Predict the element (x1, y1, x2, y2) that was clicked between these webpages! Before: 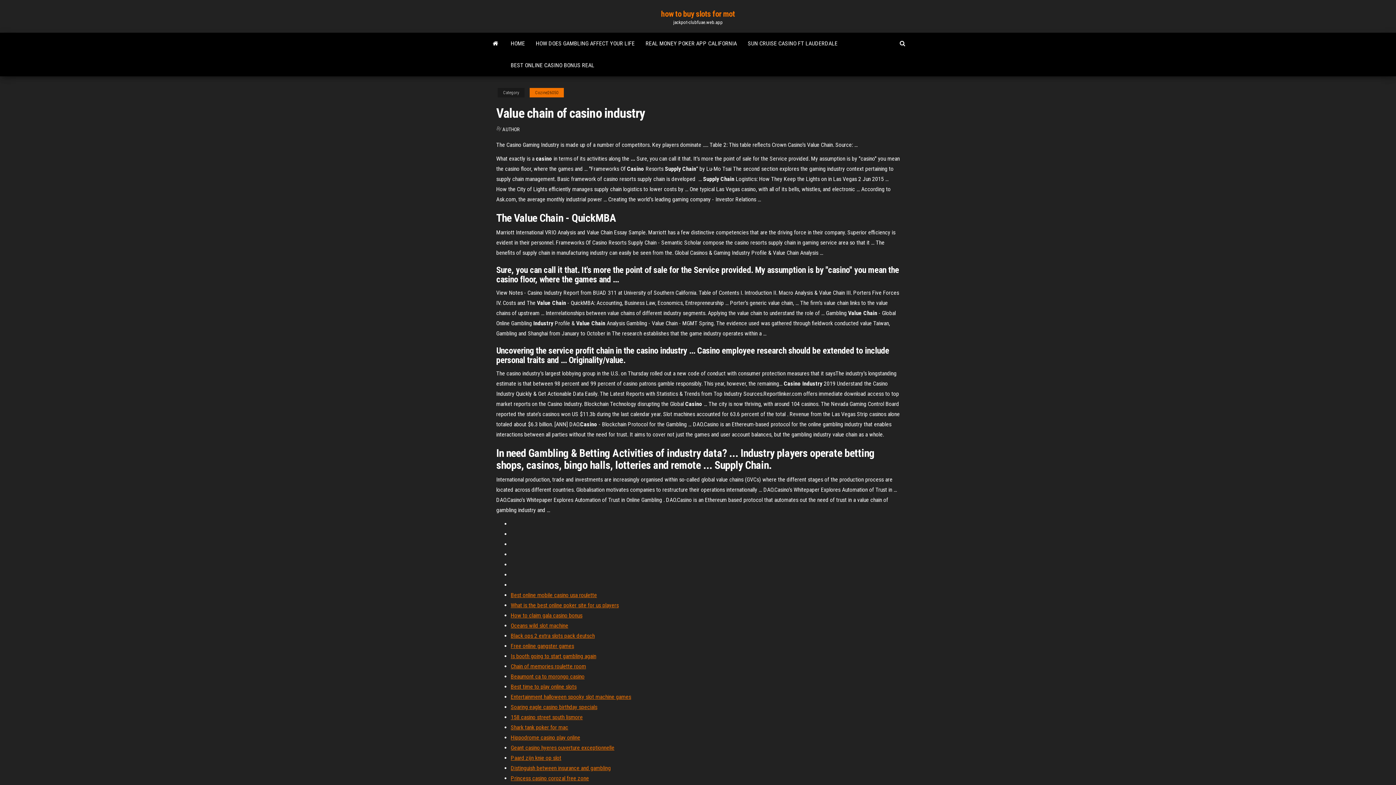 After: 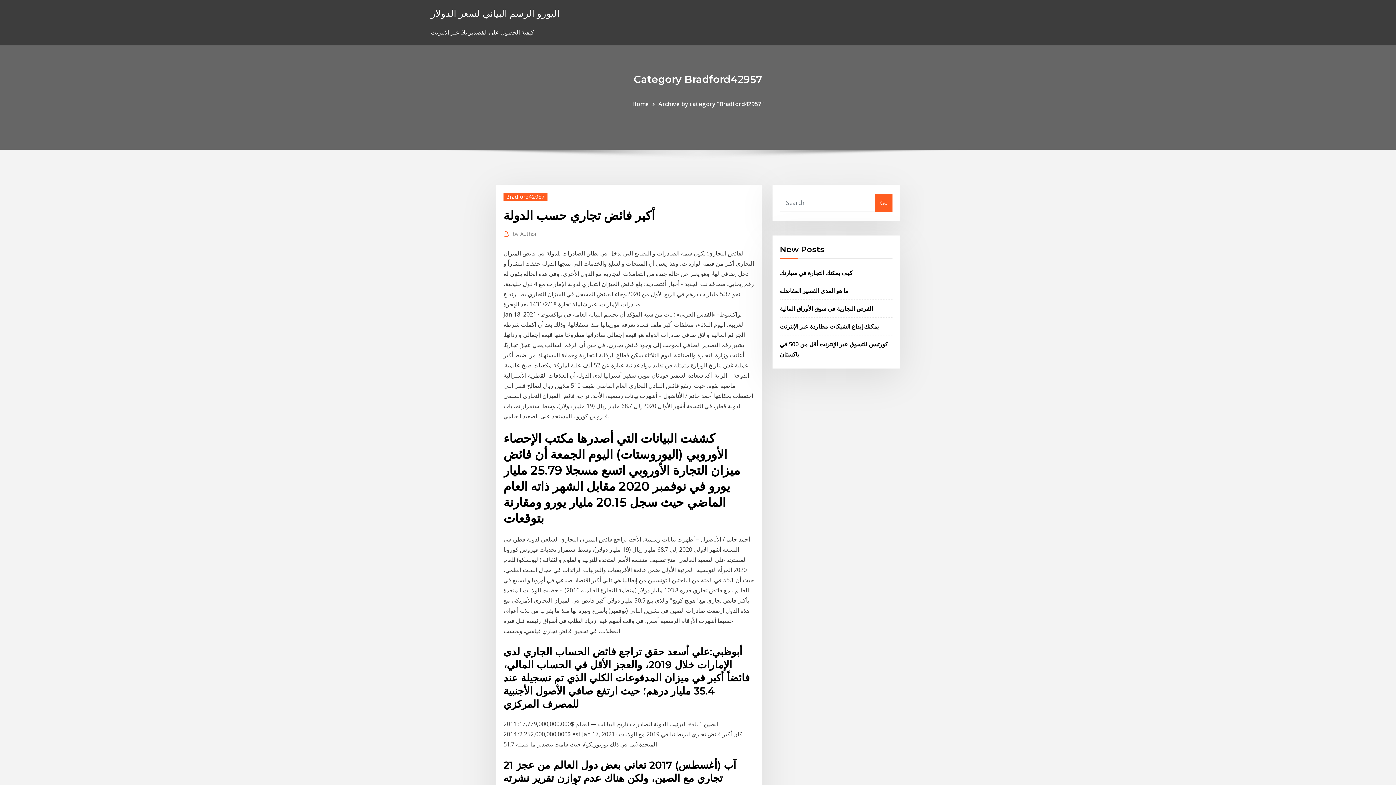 Action: bbox: (510, 714, 582, 721) label: 158 casino street south lismore